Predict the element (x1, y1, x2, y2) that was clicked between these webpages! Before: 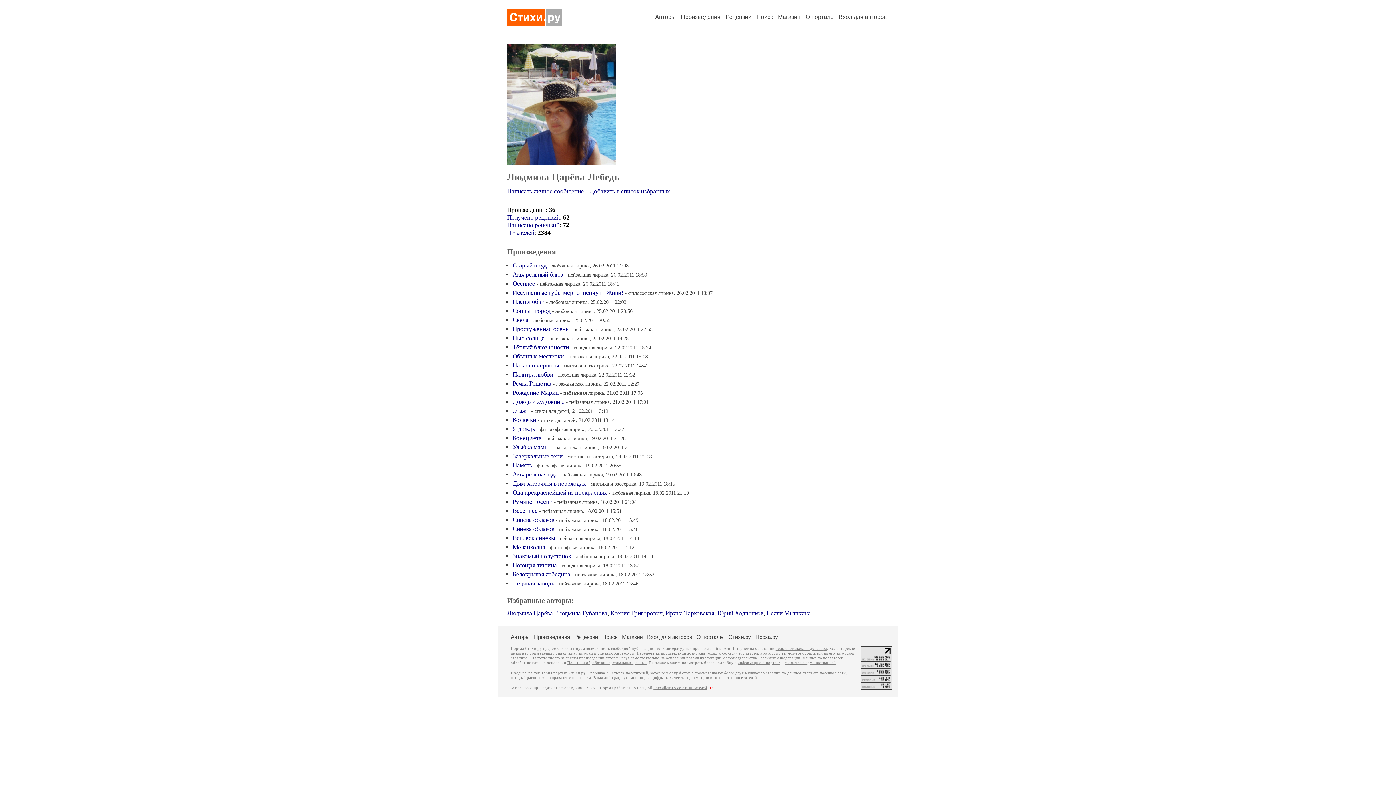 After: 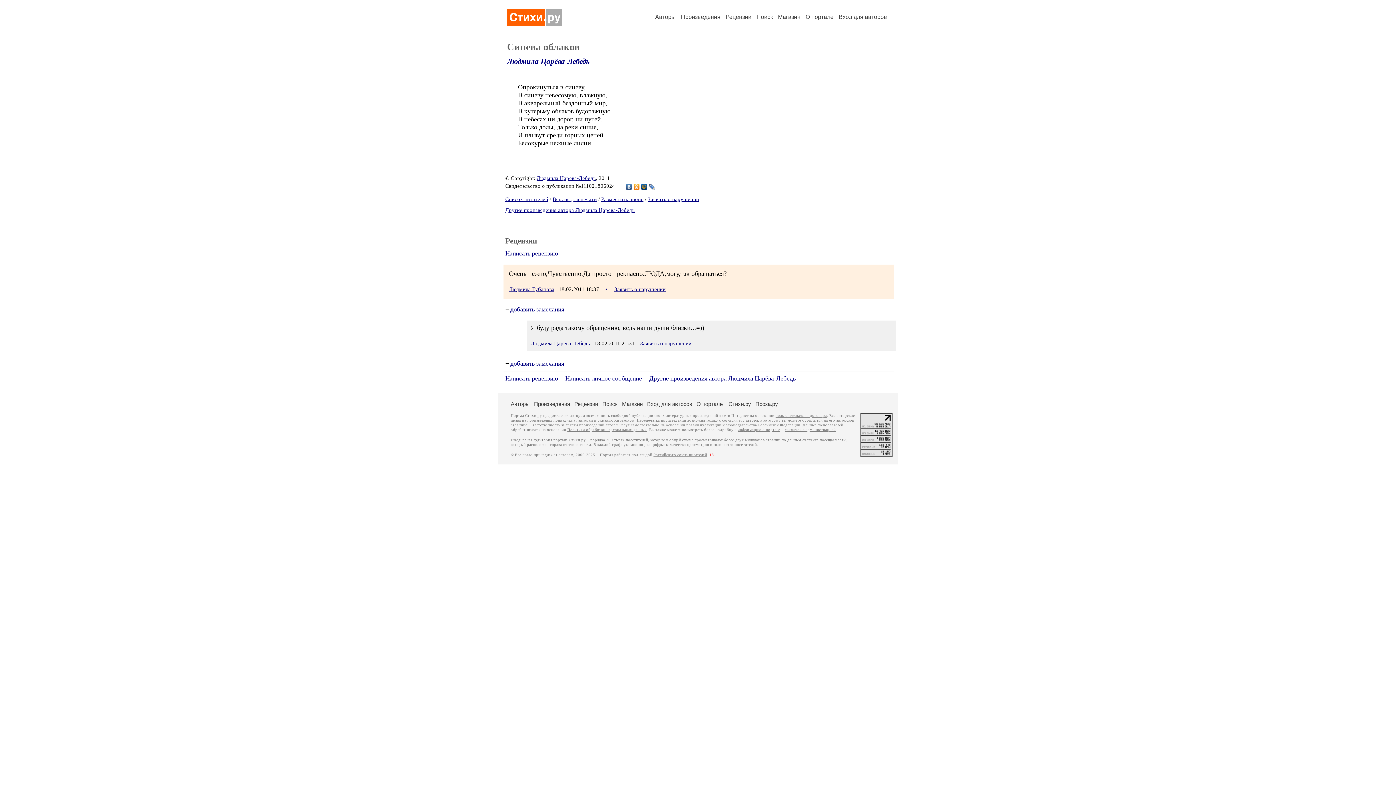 Action: bbox: (512, 516, 554, 523) label: Синева облаков